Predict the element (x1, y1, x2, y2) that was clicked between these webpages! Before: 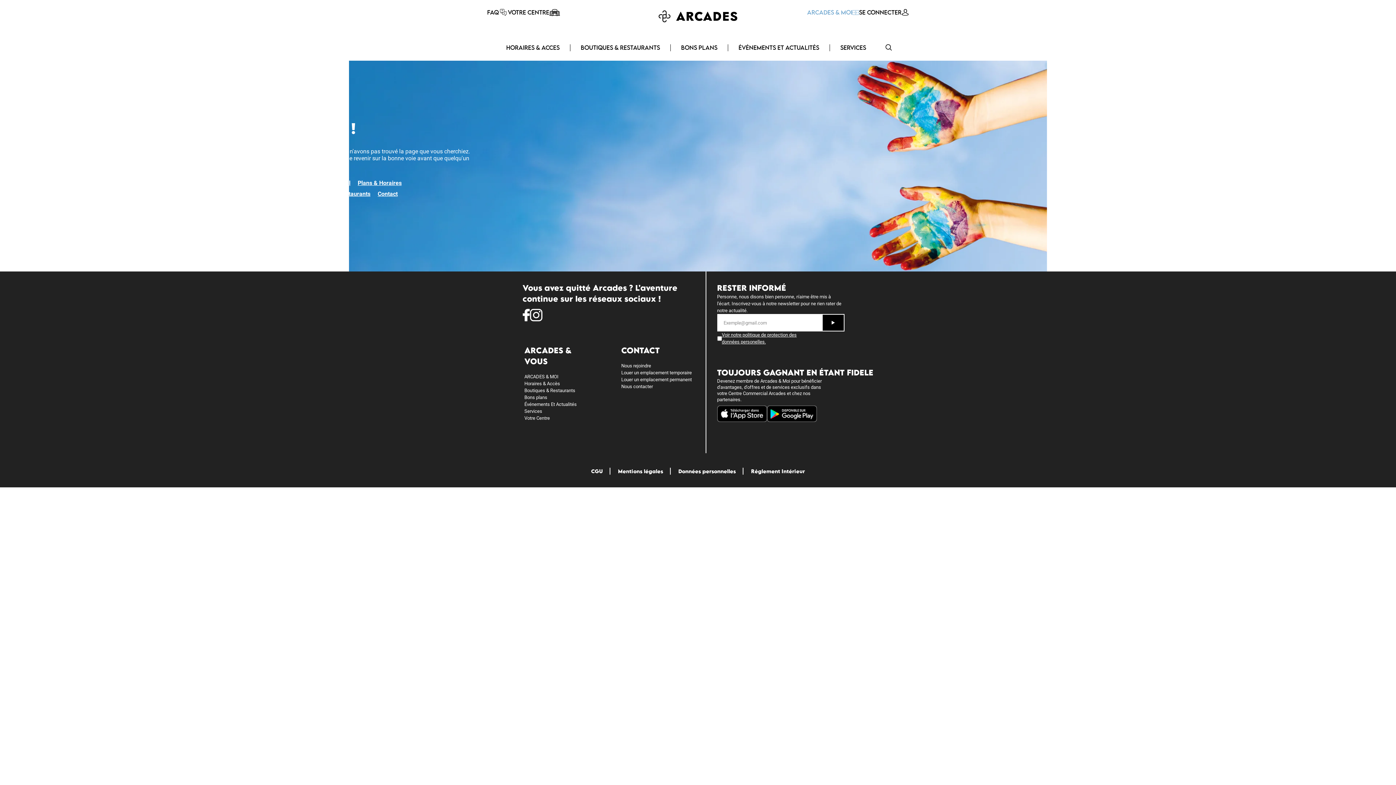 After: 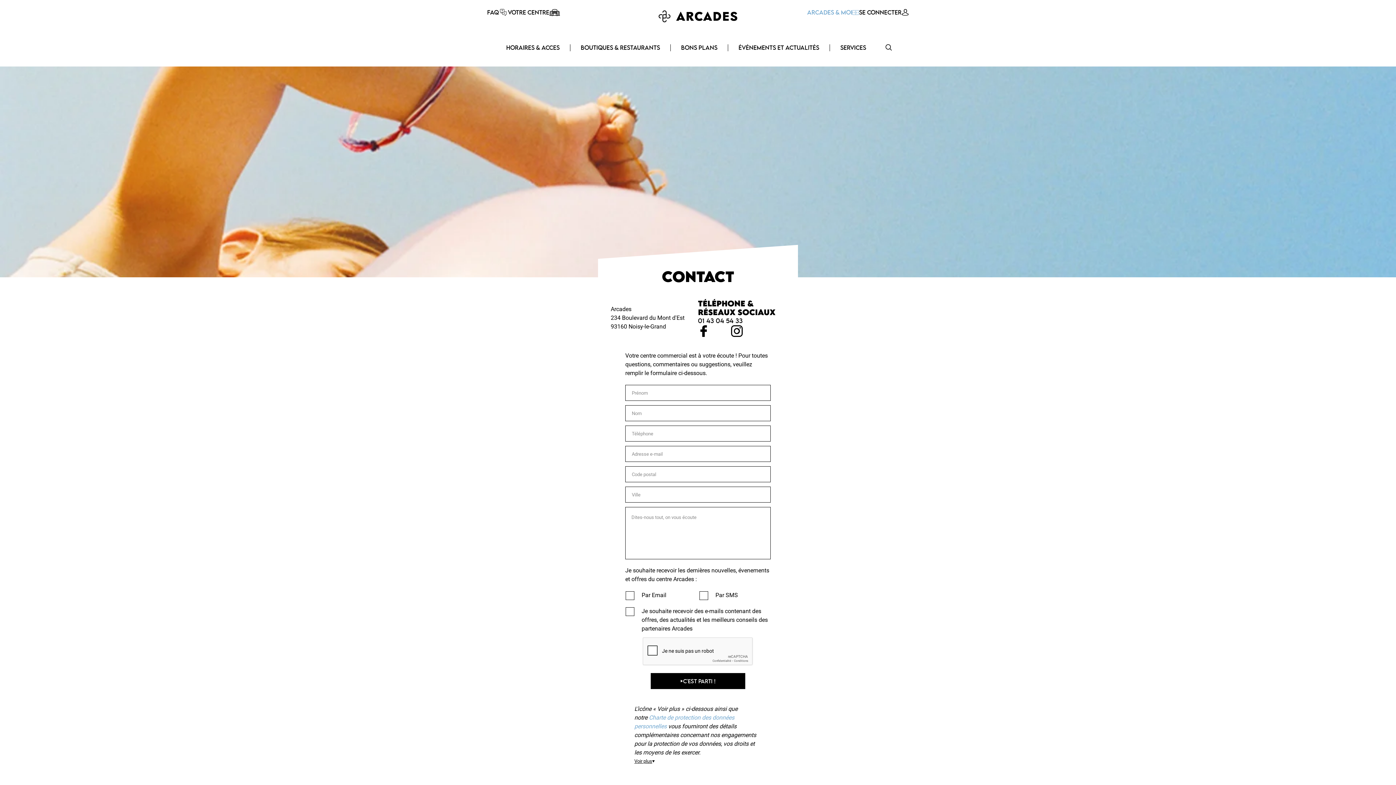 Action: label: Nous contacter bbox: (621, 384, 653, 389)